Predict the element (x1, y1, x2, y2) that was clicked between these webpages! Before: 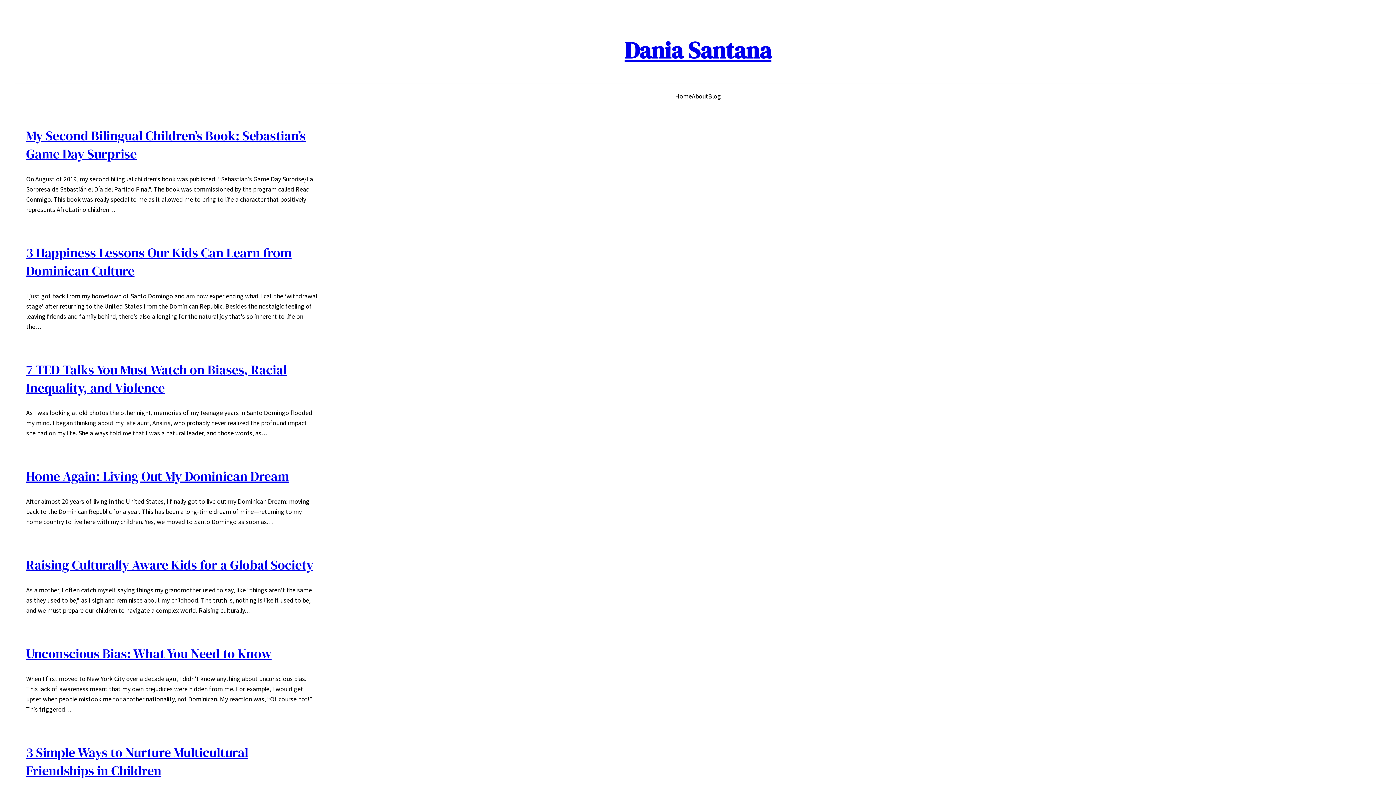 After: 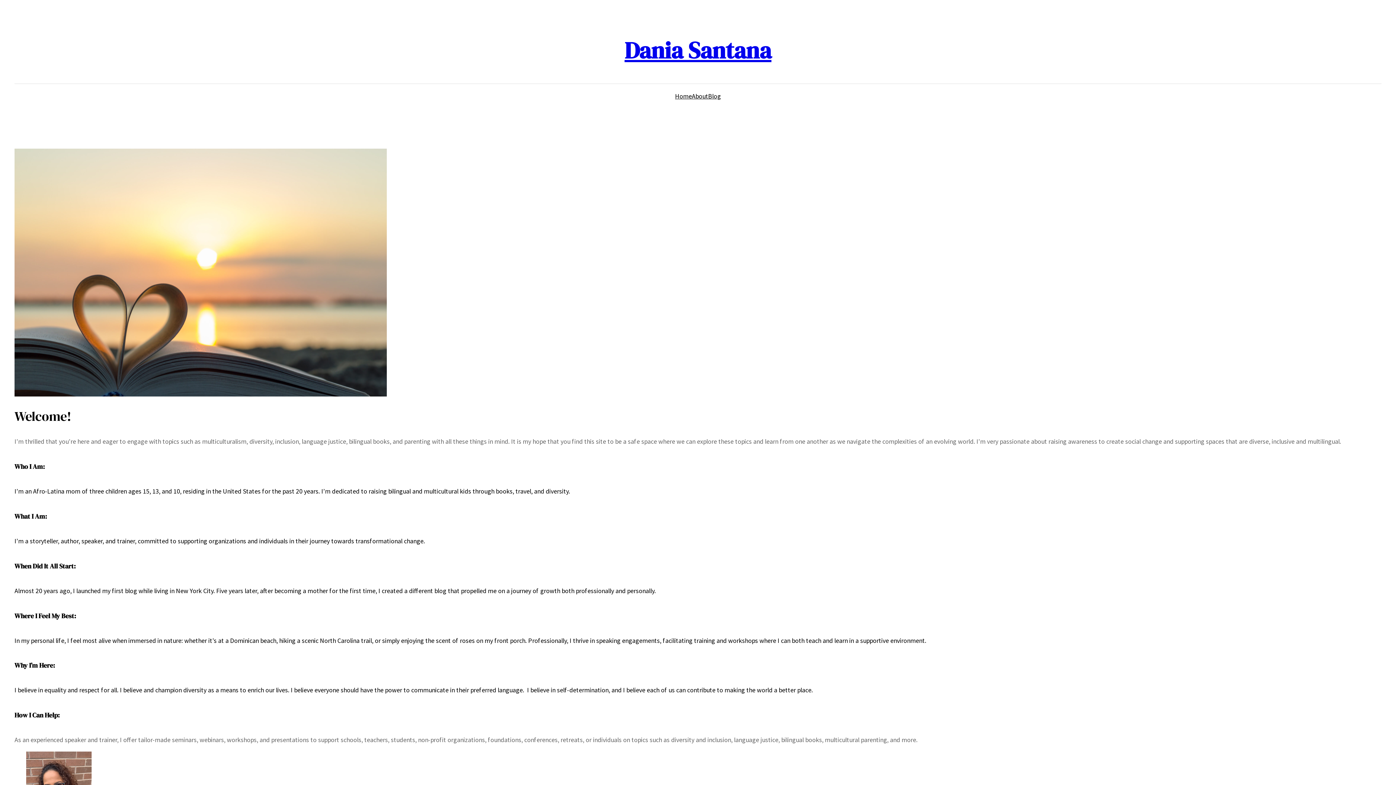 Action: bbox: (624, 34, 771, 66) label: Dania Santana